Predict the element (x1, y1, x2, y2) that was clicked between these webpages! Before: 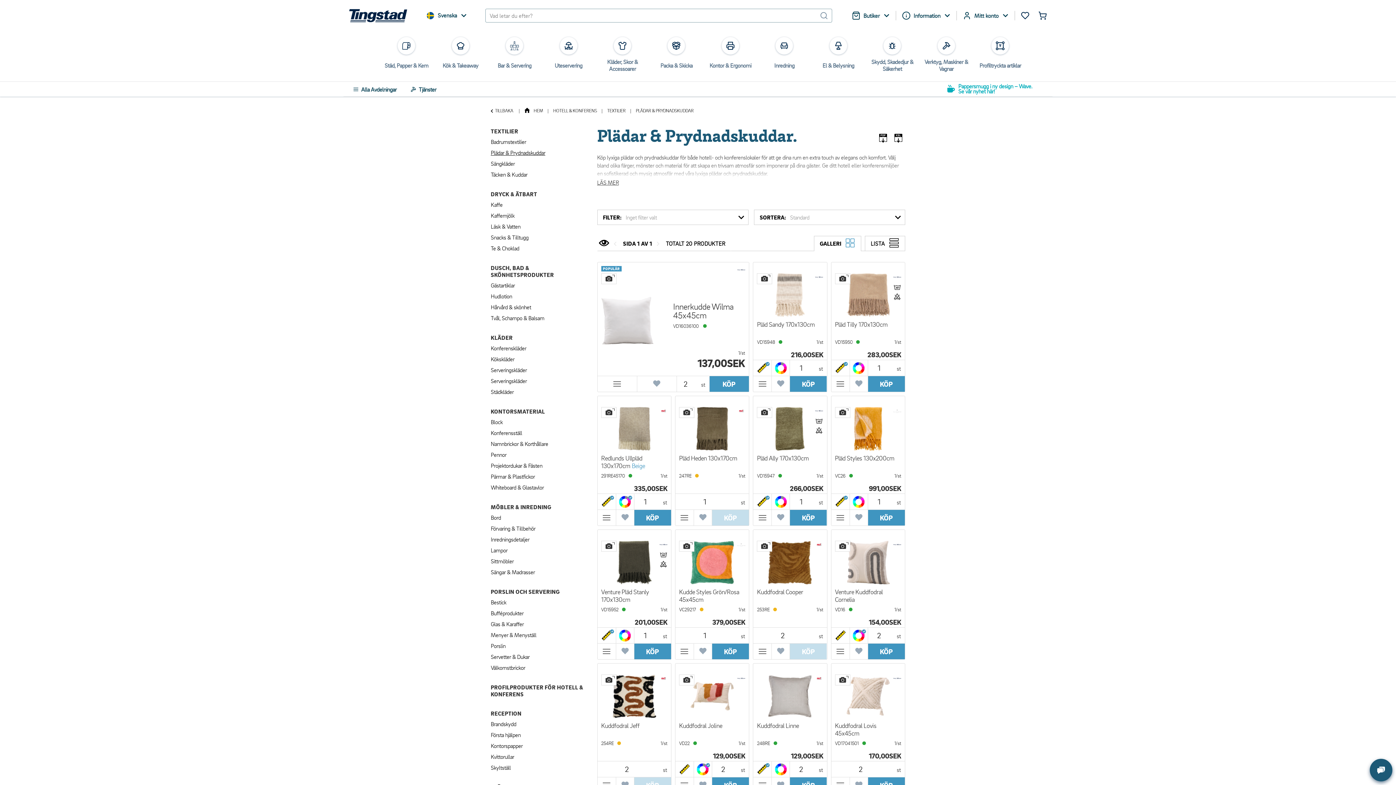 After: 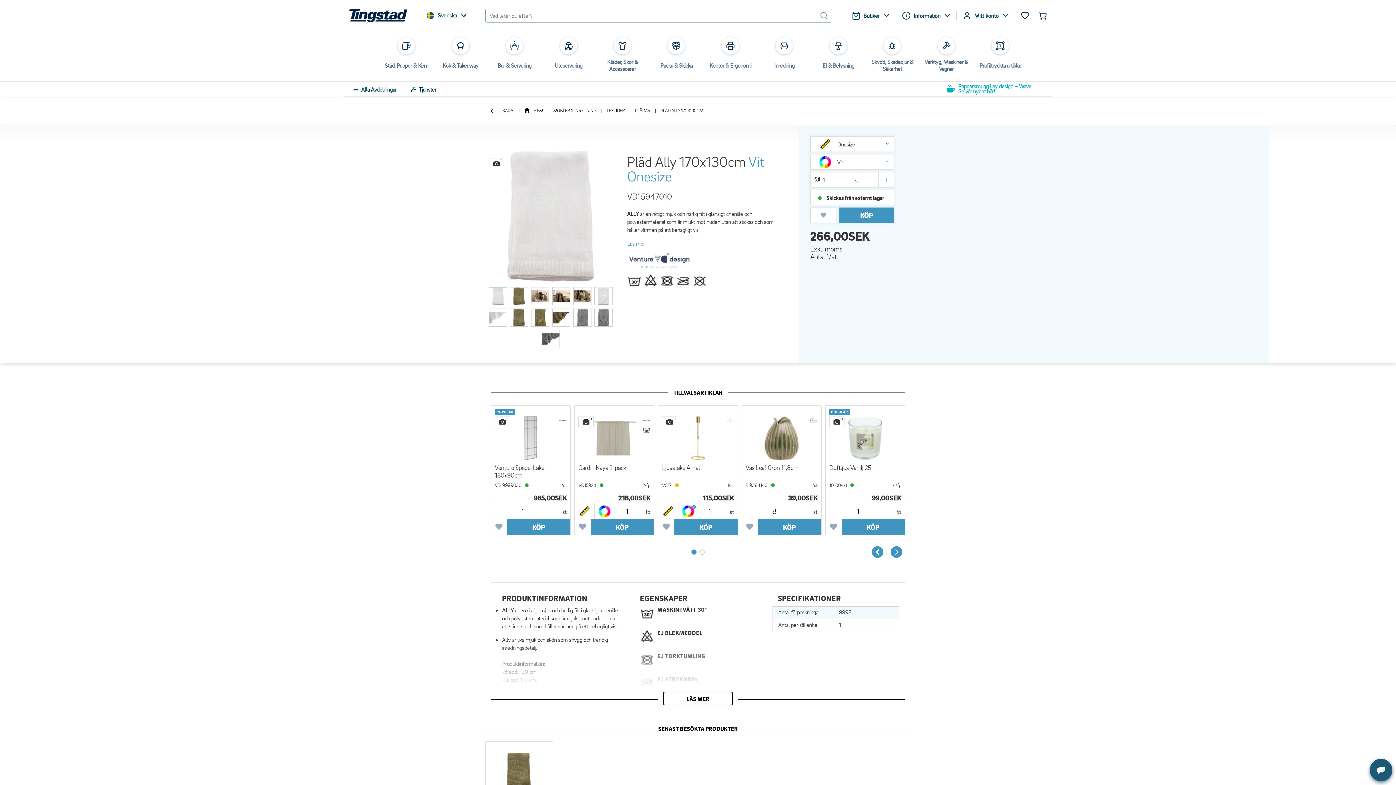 Action: label: Pläd Ally 170x130cm bbox: (757, 454, 823, 473)